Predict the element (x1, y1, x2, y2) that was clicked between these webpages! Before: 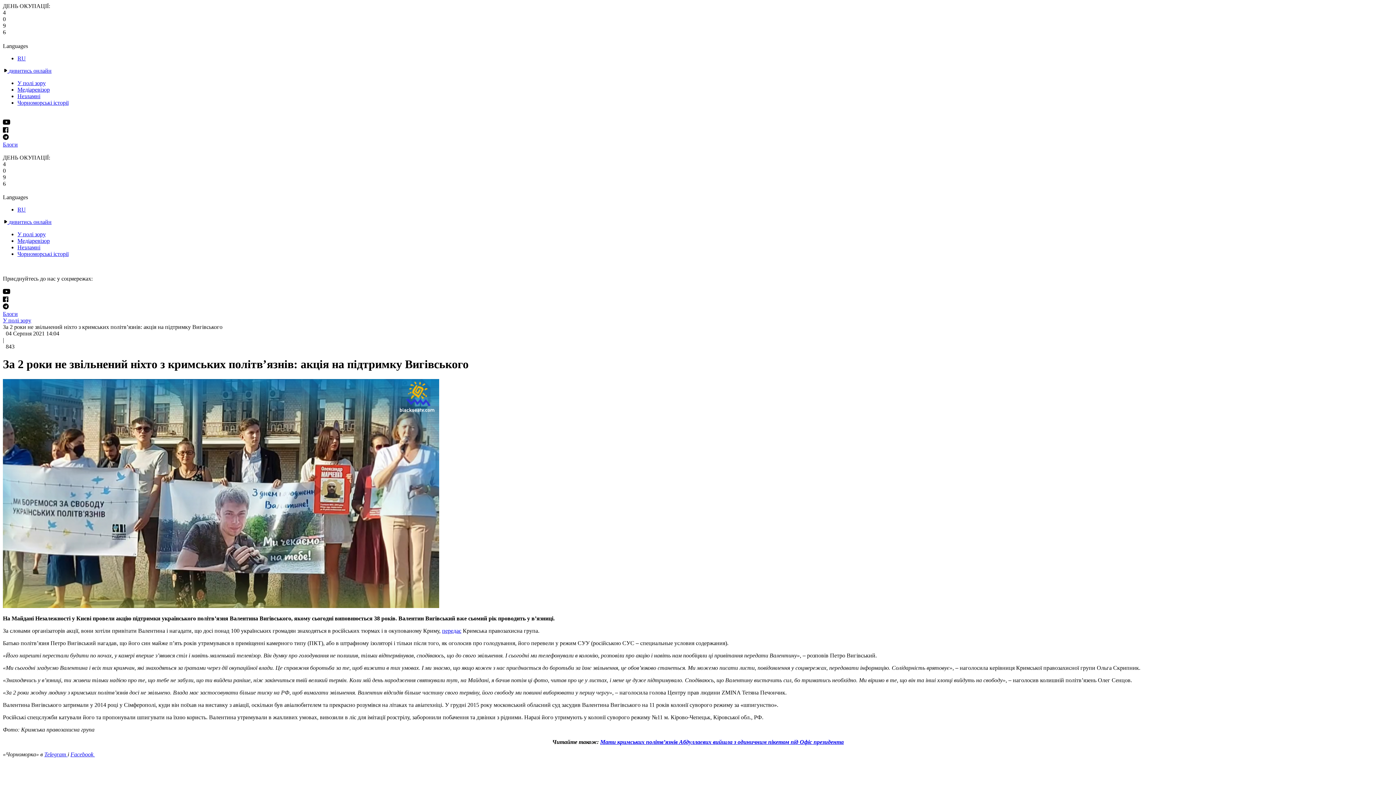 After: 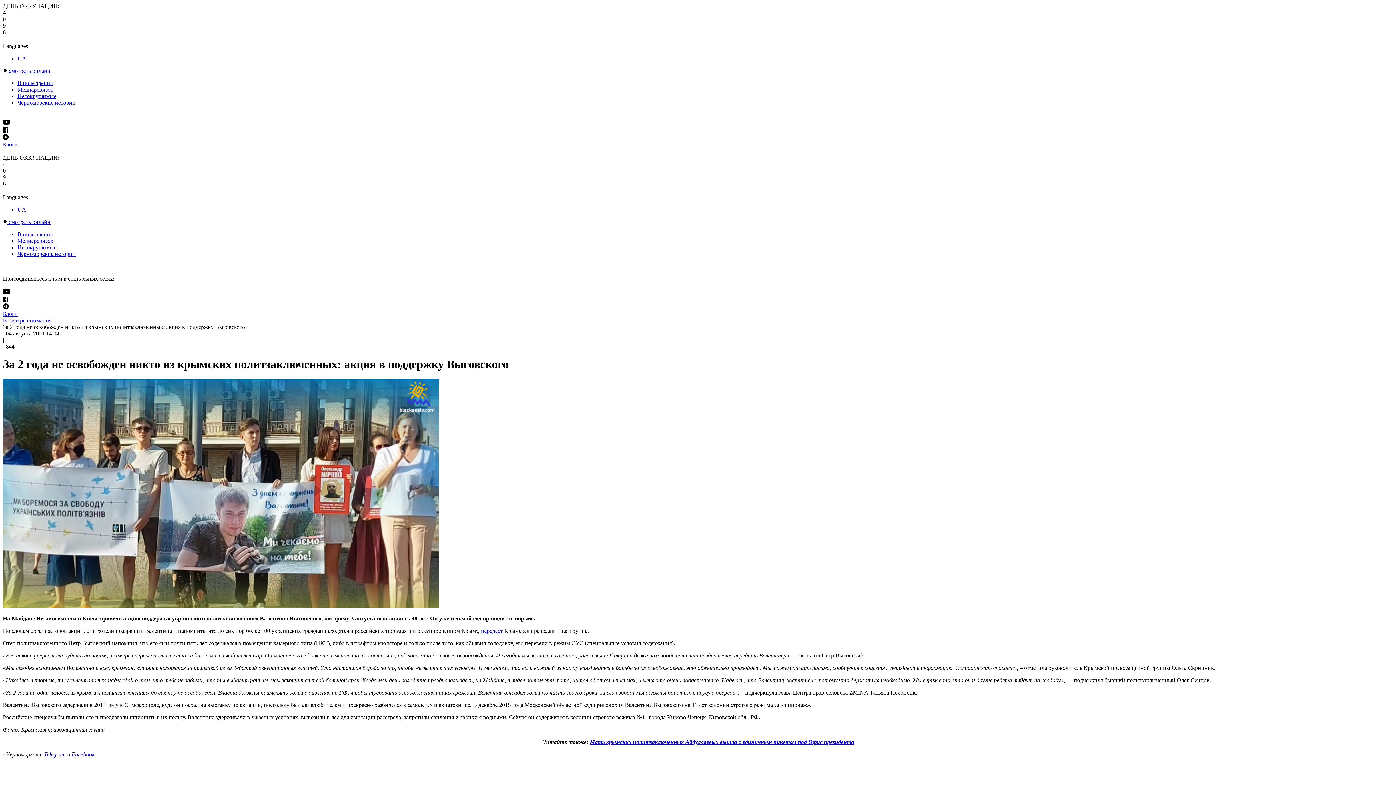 Action: label: RU bbox: (17, 55, 25, 61)